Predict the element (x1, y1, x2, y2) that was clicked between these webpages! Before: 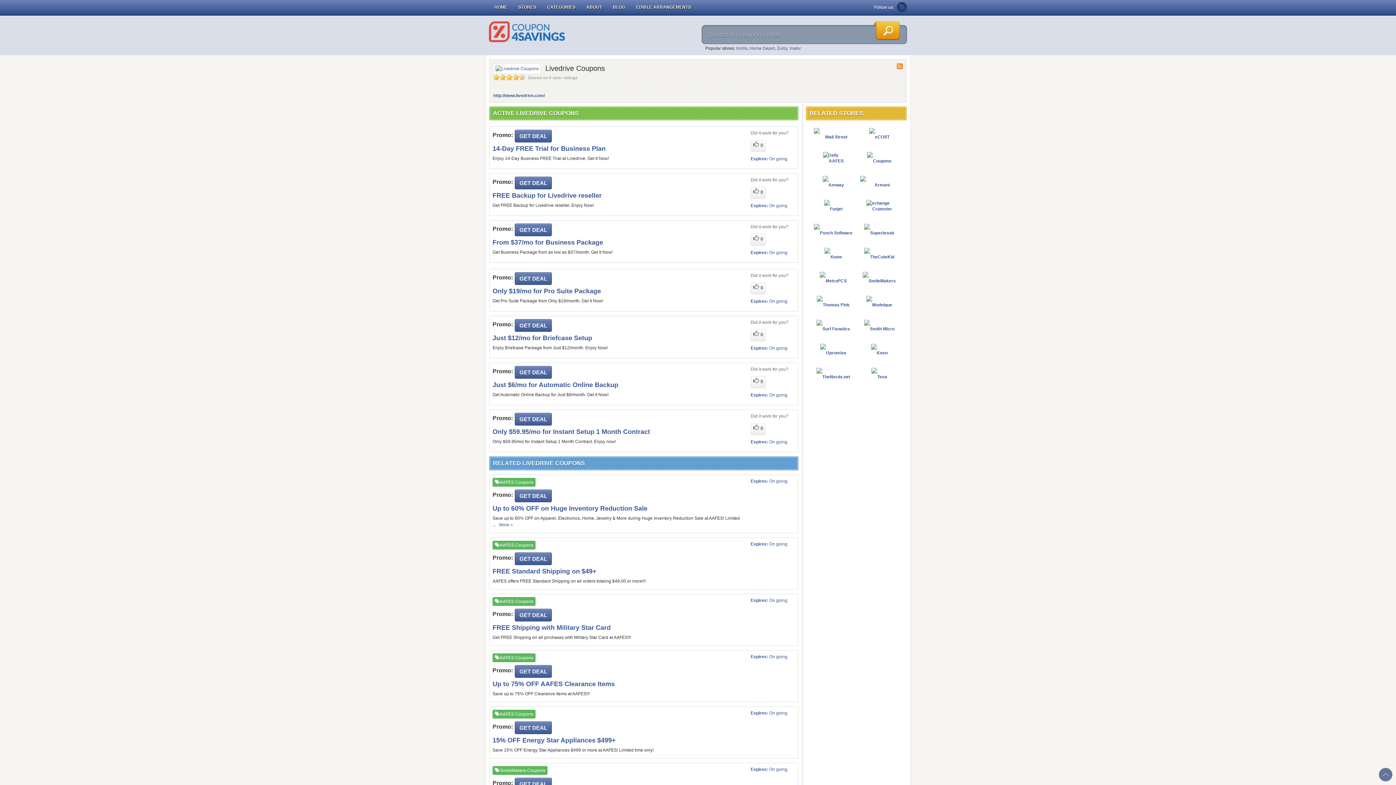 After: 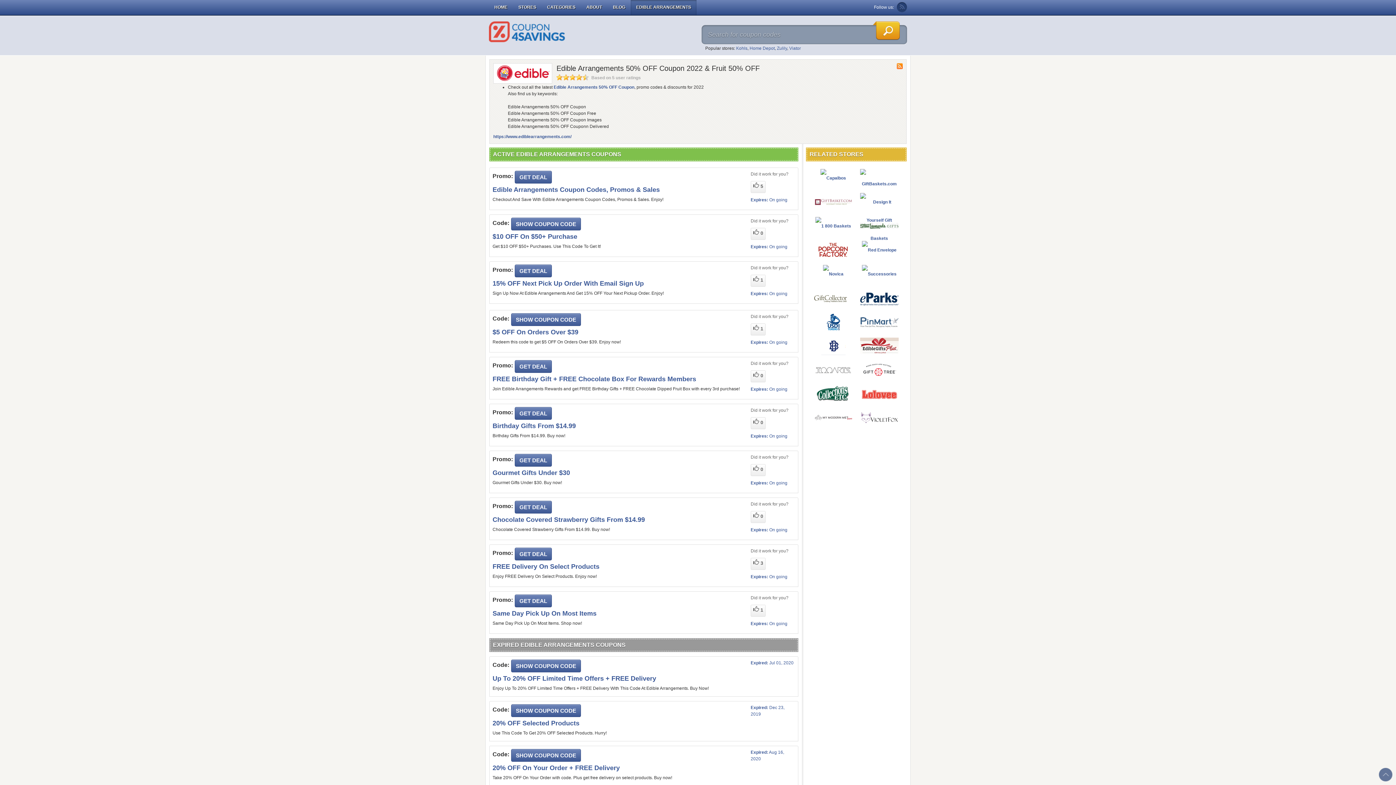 Action: bbox: (630, 0, 696, 14) label: EDIBLE ARRANGEMENTS